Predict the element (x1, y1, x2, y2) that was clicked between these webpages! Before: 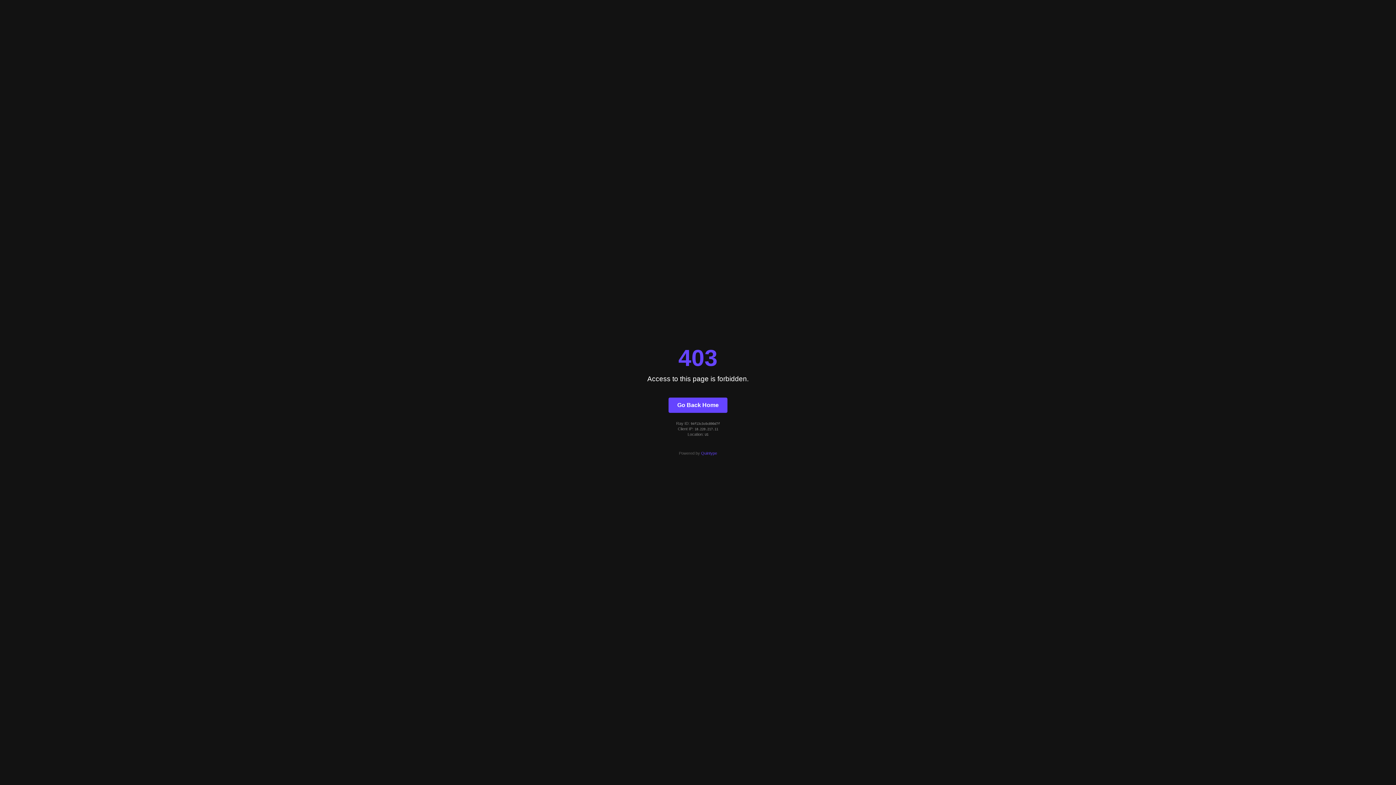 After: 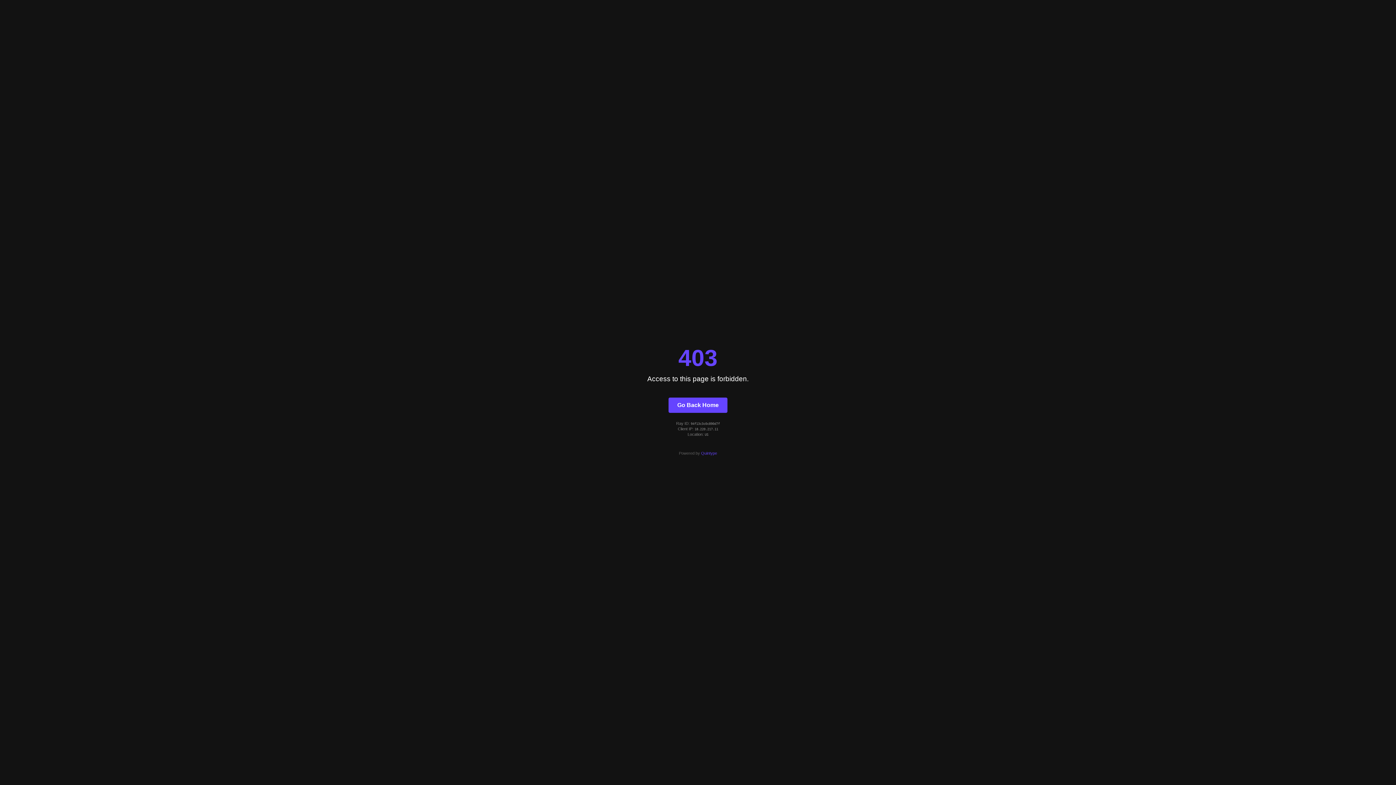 Action: bbox: (701, 451, 717, 455) label: Quintype